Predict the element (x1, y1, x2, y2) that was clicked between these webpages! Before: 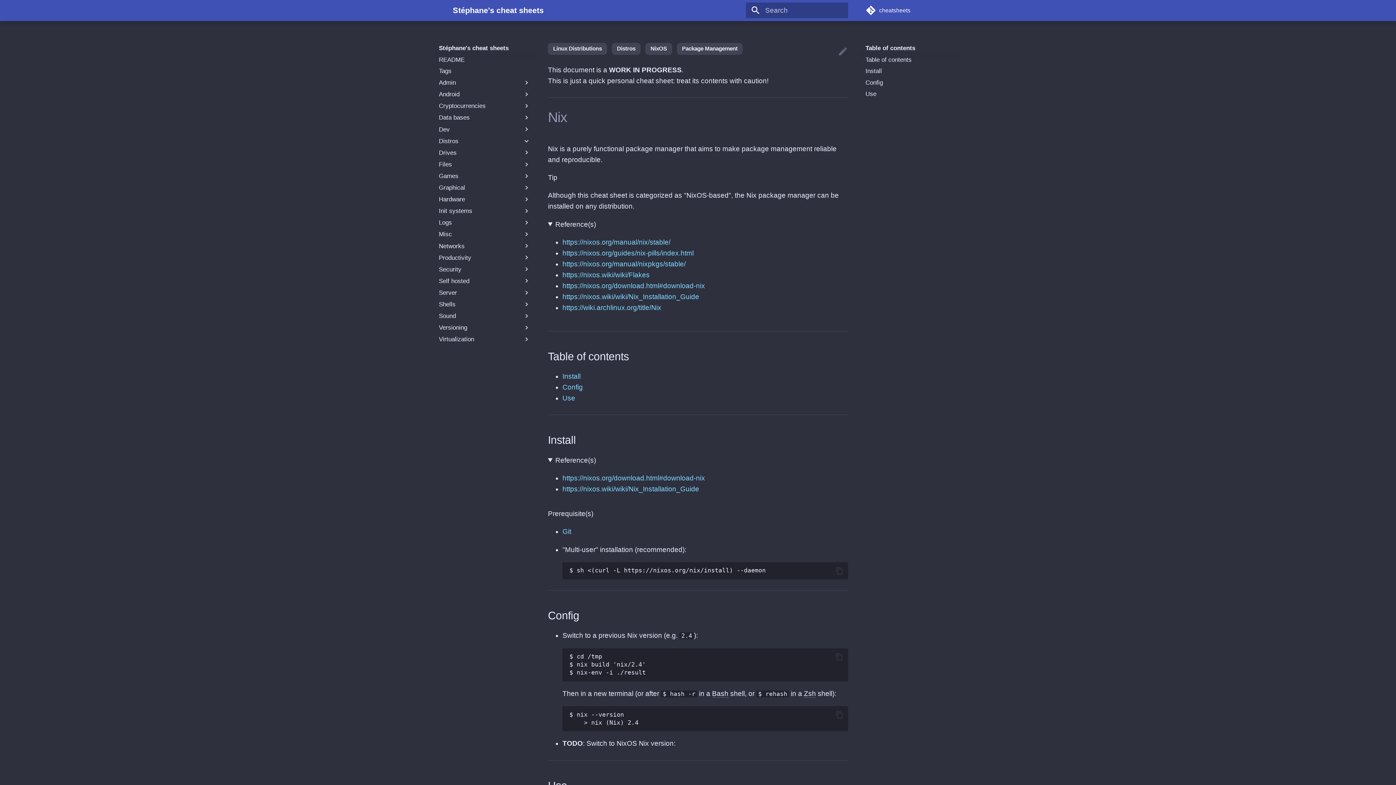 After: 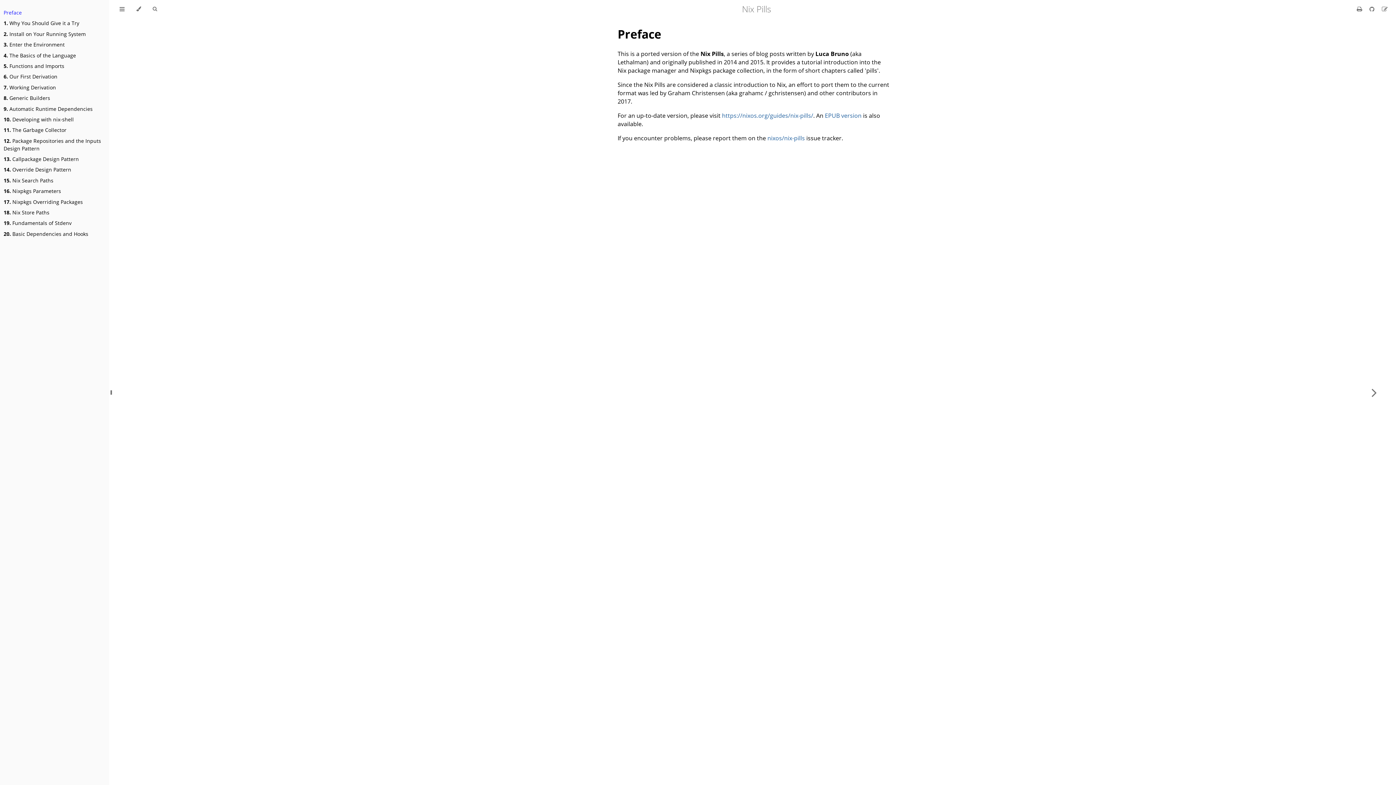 Action: bbox: (562, 249, 693, 257) label: https://nixos.org/guides/nix-pills/index.html